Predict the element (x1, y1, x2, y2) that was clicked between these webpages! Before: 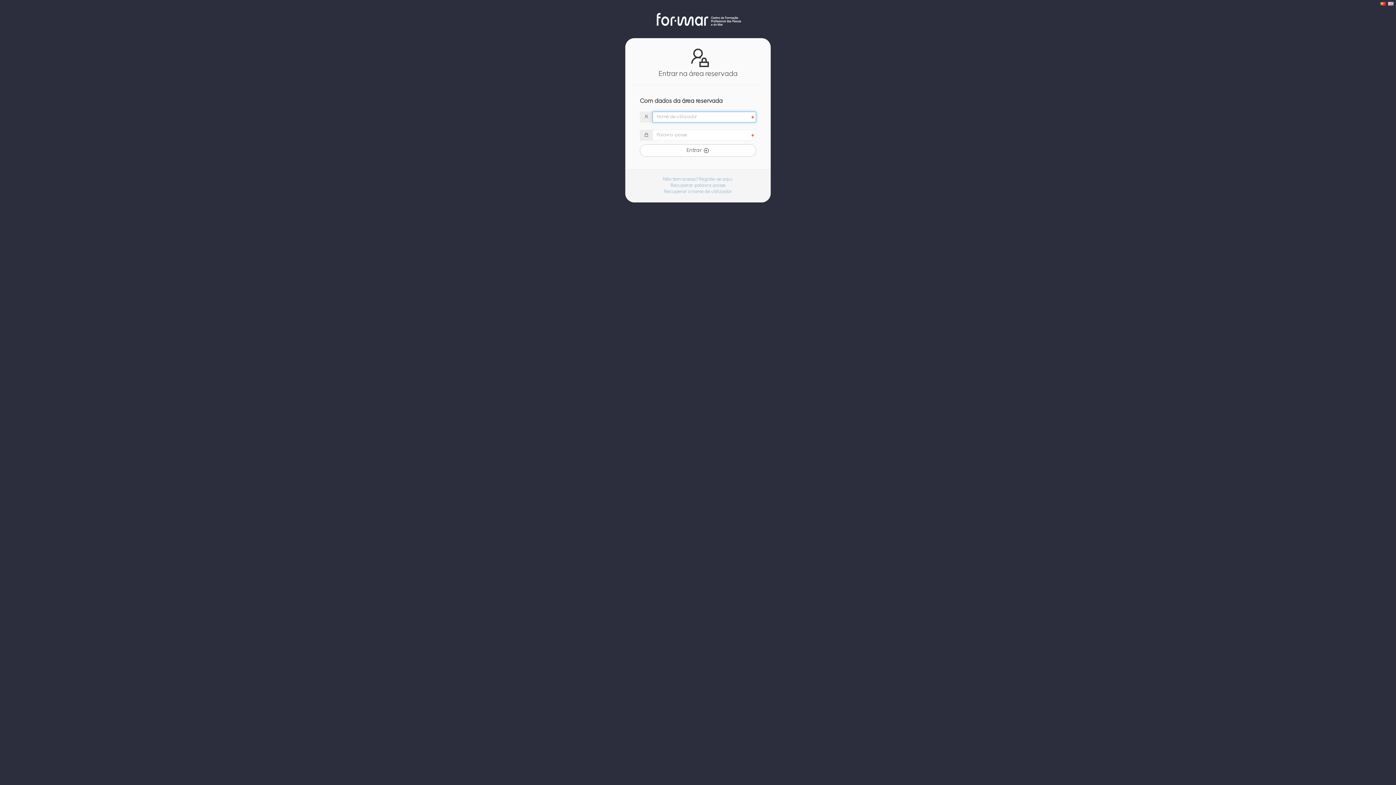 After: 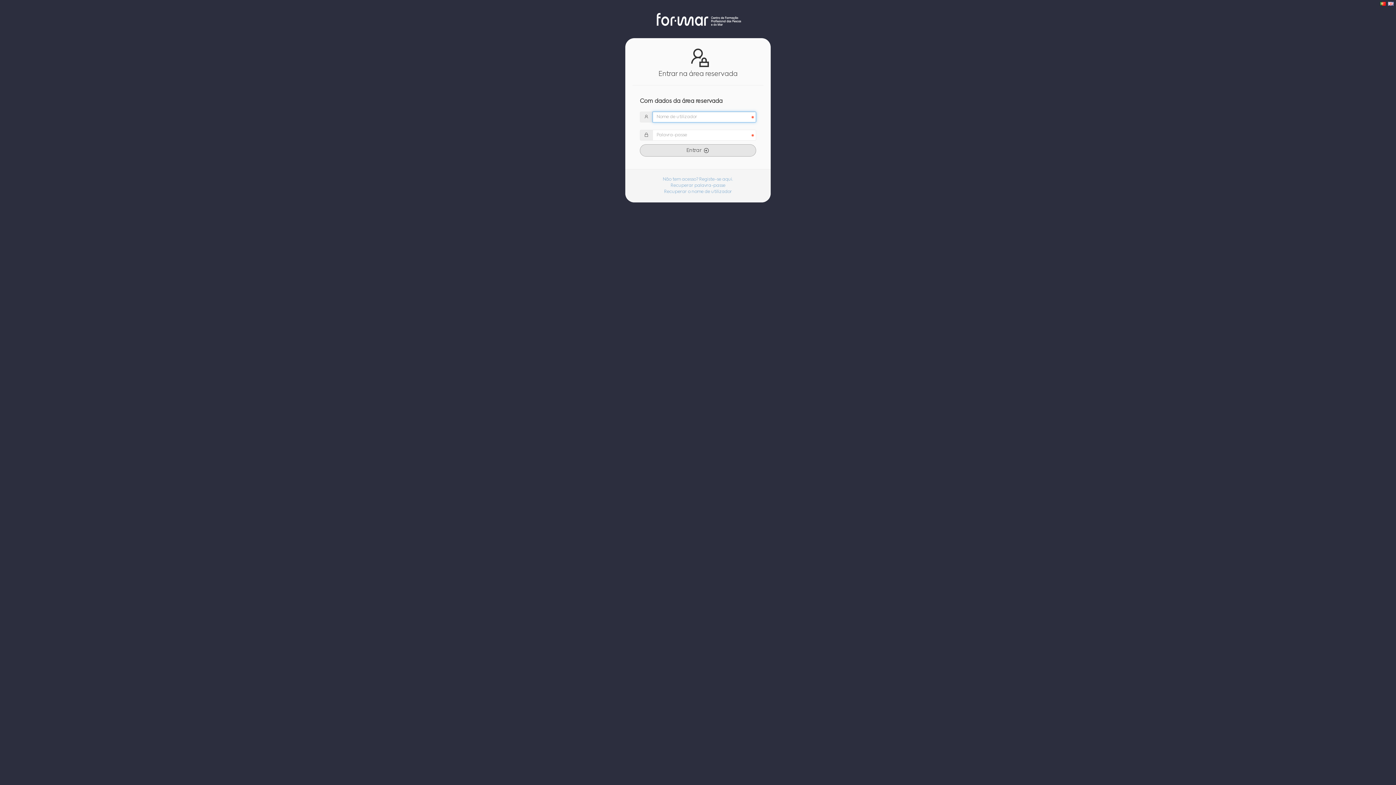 Action: label: Entrar bbox: (640, 144, 756, 156)